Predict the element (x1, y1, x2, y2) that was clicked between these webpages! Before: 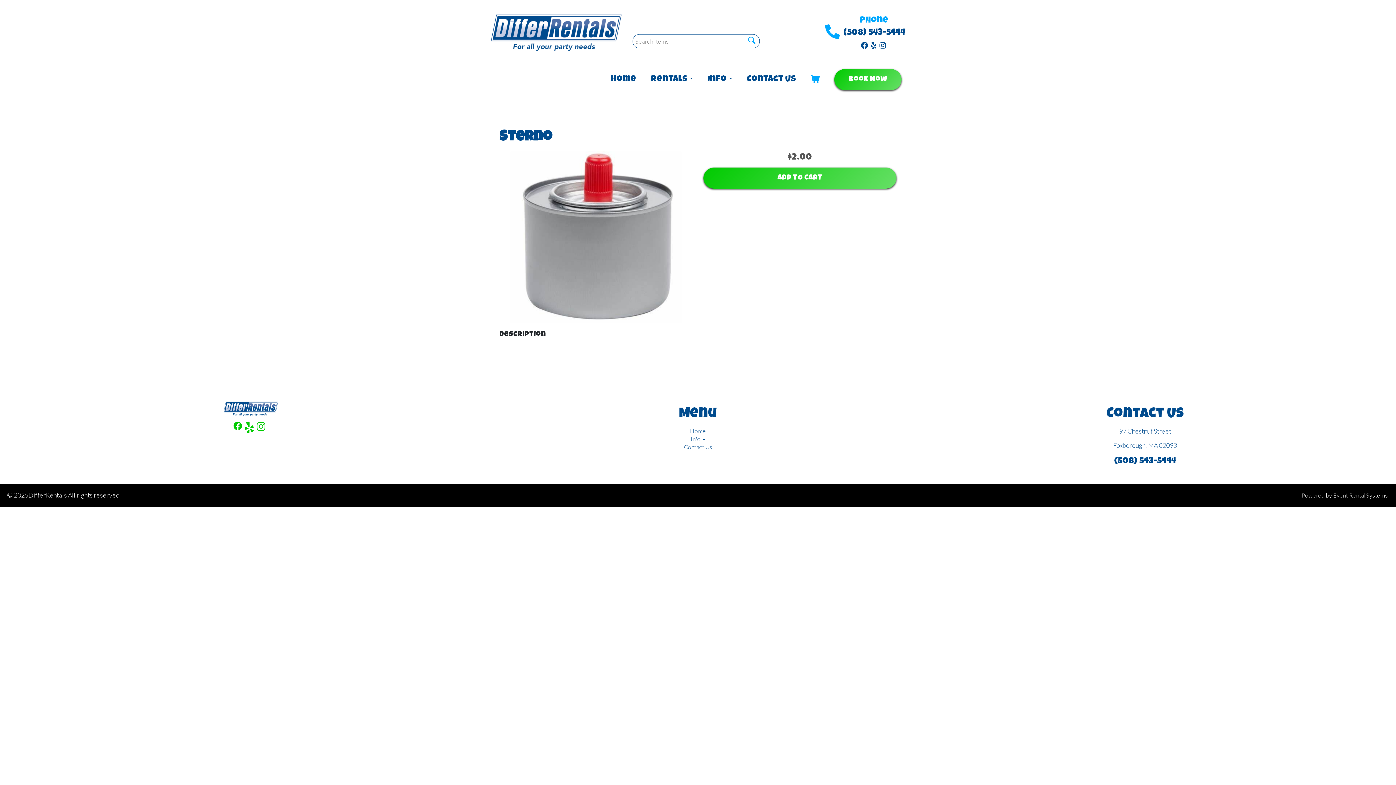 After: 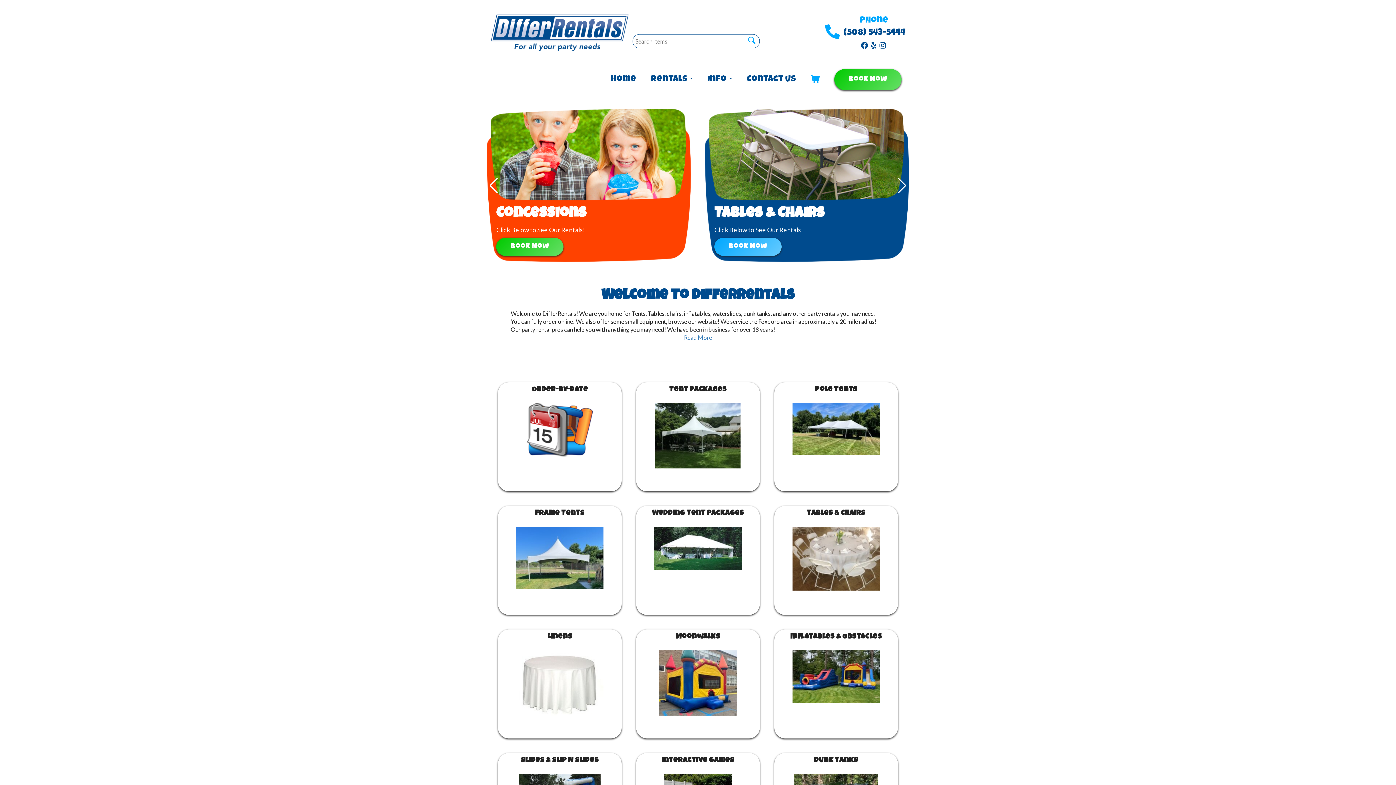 Action: bbox: (223, 404, 278, 411)